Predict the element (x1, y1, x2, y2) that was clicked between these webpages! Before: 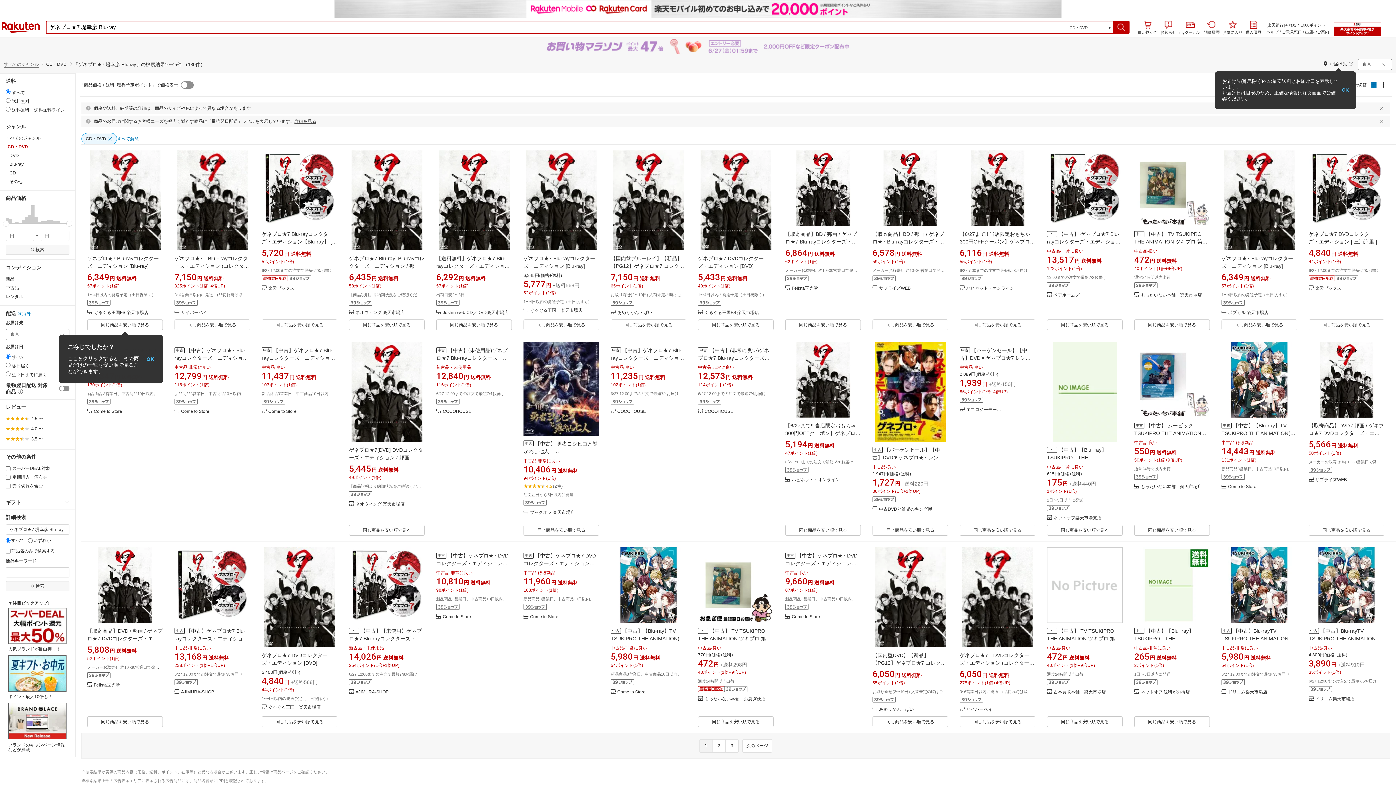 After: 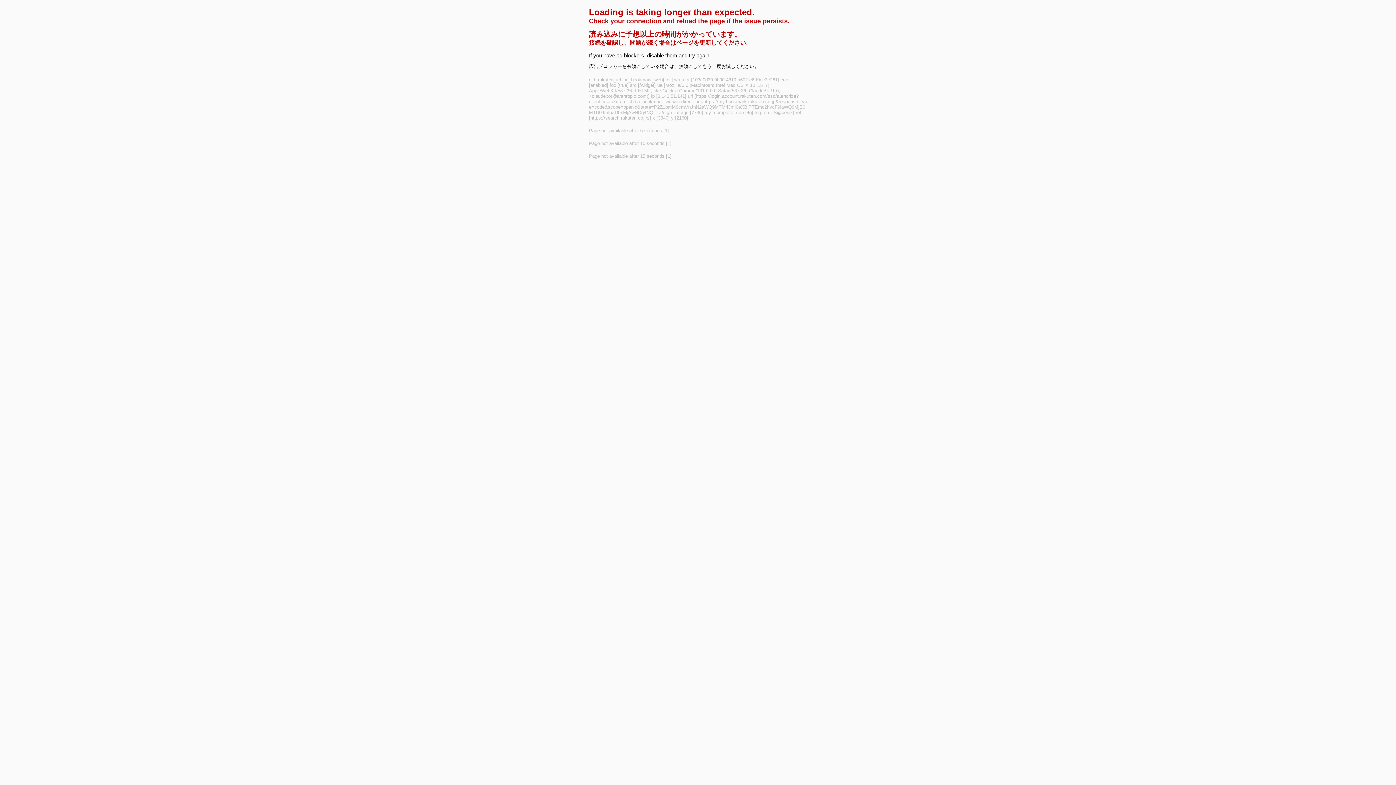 Action: label: button bbox: (823, 400, 854, 411)